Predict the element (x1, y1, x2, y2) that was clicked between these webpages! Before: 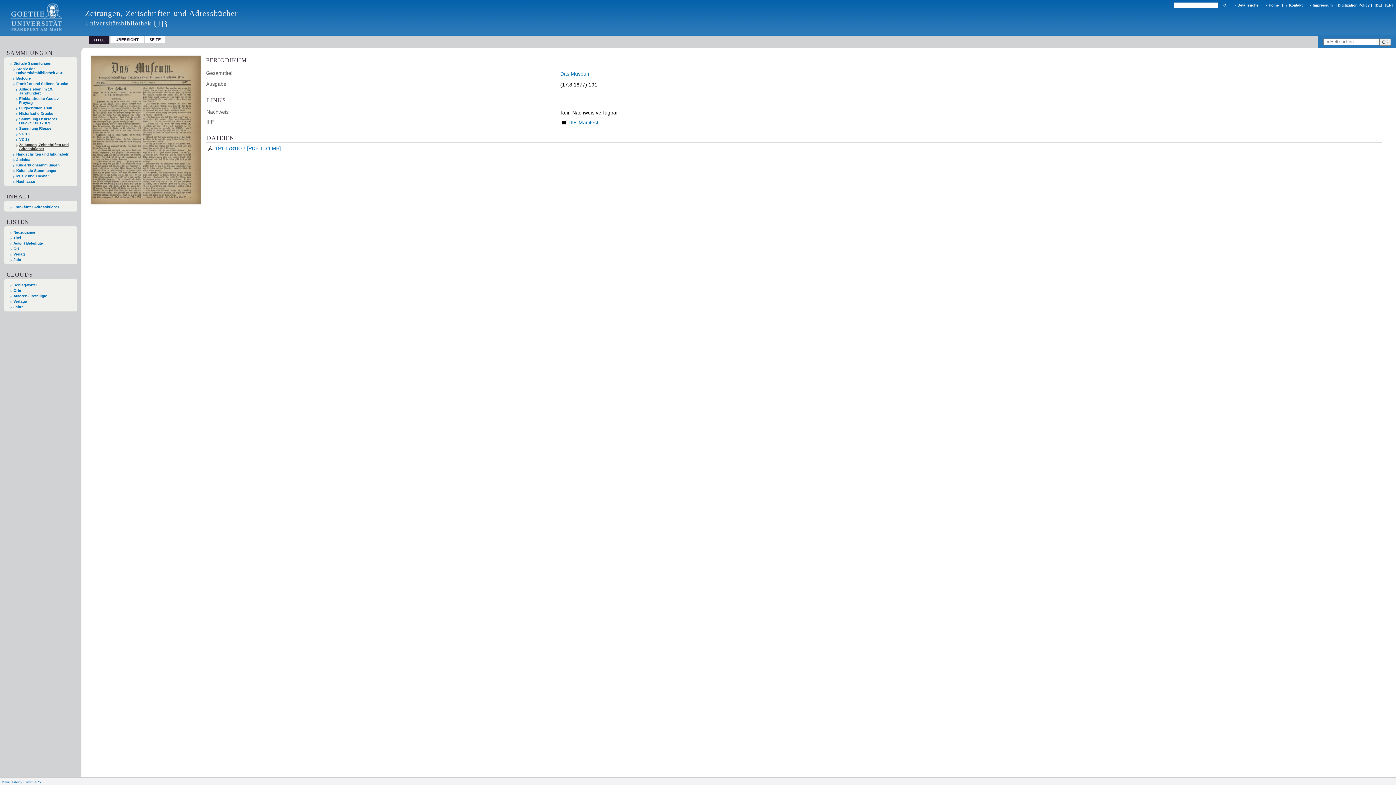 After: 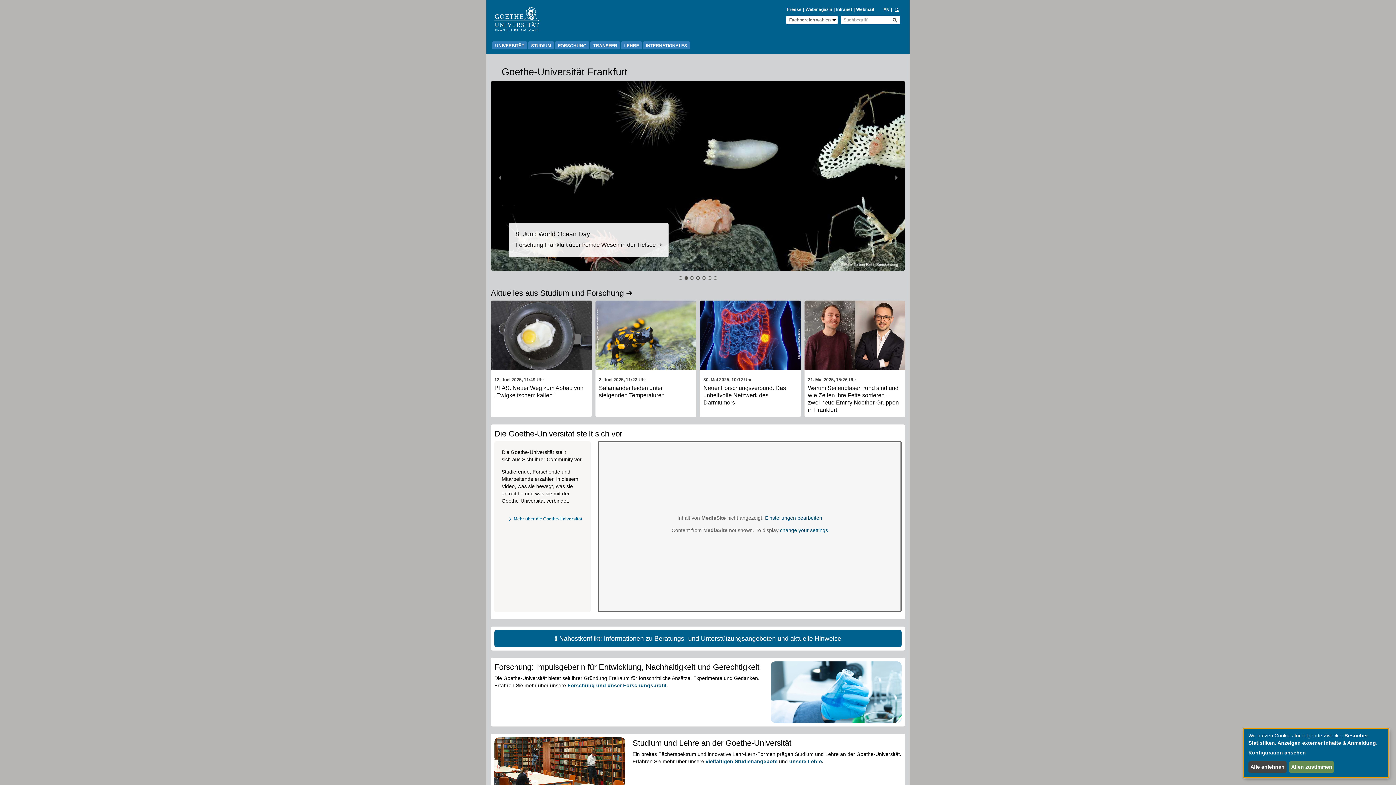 Action: bbox: (0, 30, 78, 36)